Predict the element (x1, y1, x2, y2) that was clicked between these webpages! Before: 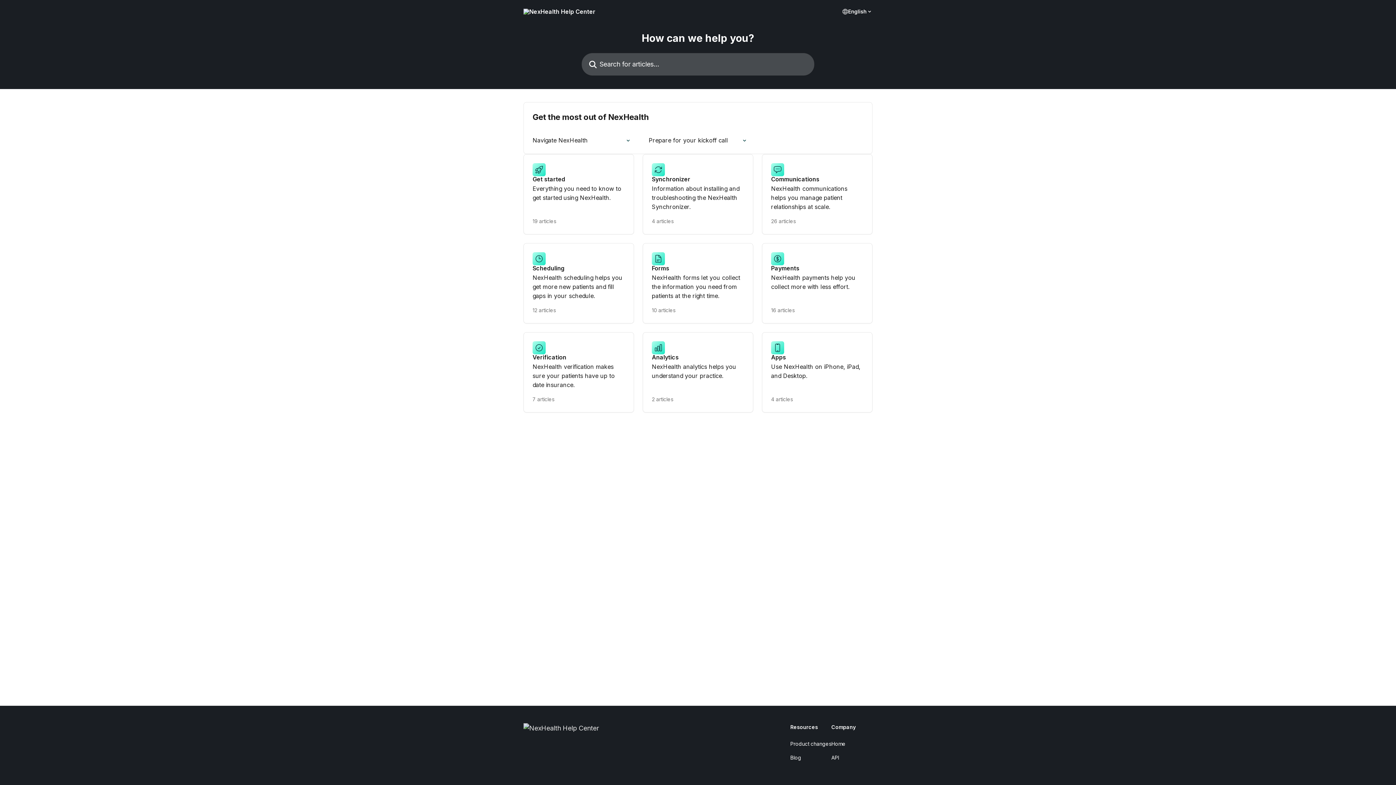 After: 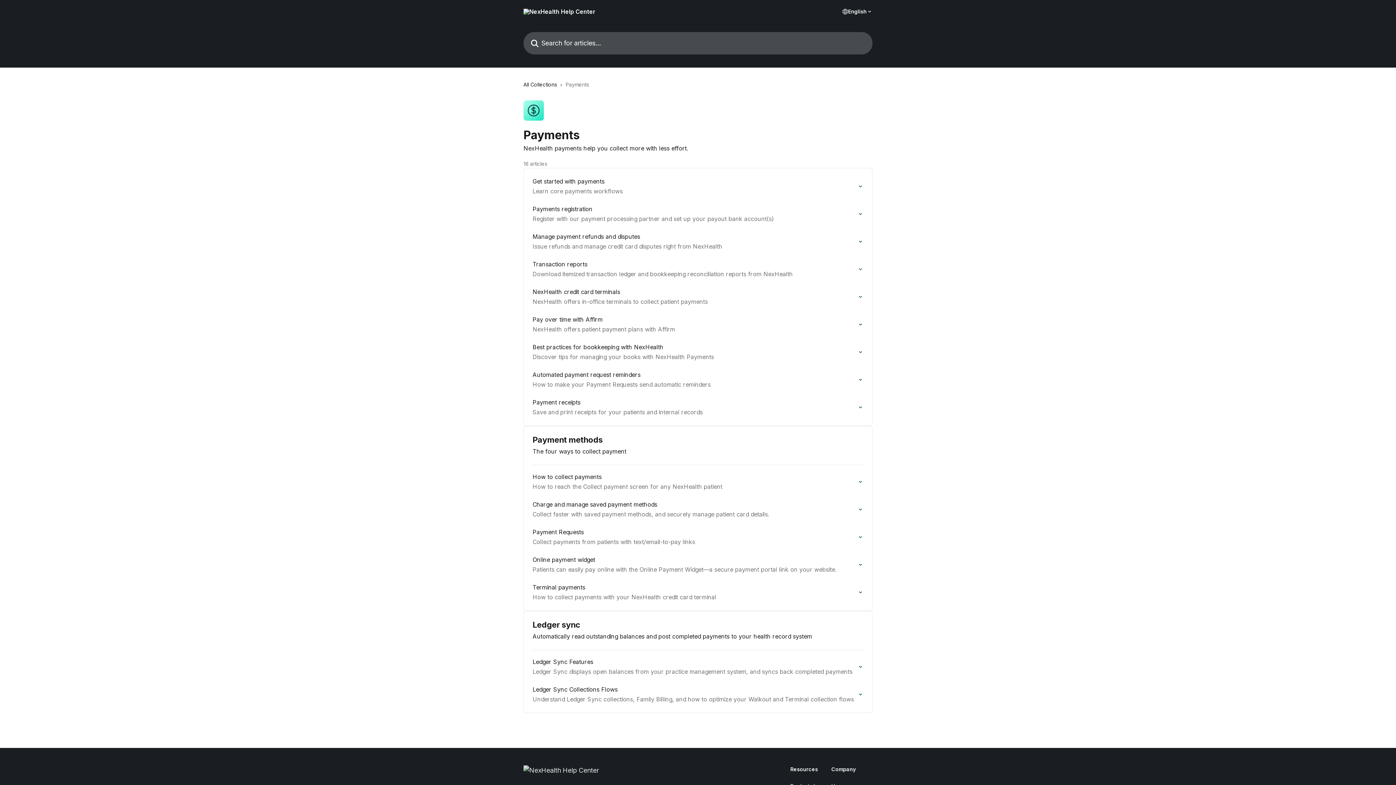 Action: bbox: (762, 243, 872, 323) label: Payments

NexHealth payments help you collect more with less effort.

16 articles